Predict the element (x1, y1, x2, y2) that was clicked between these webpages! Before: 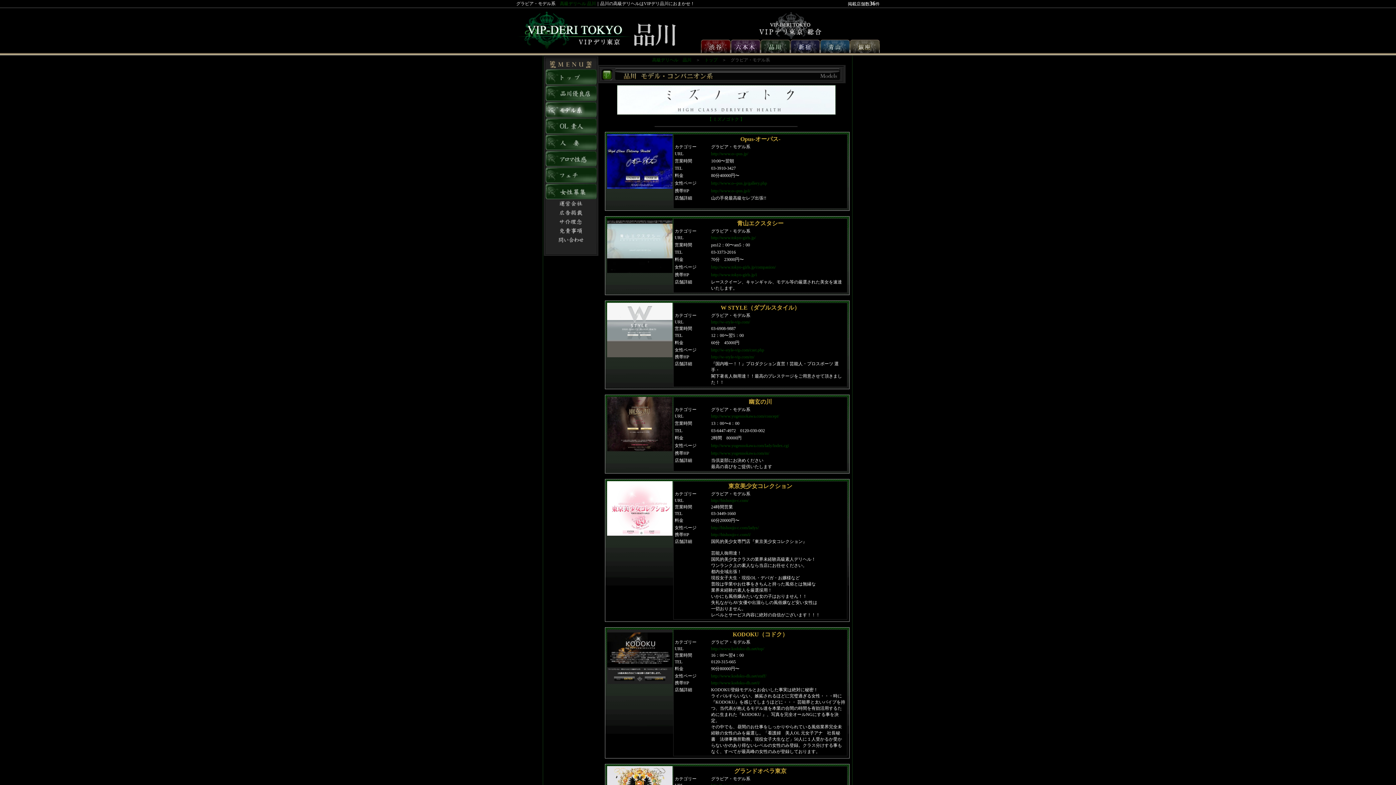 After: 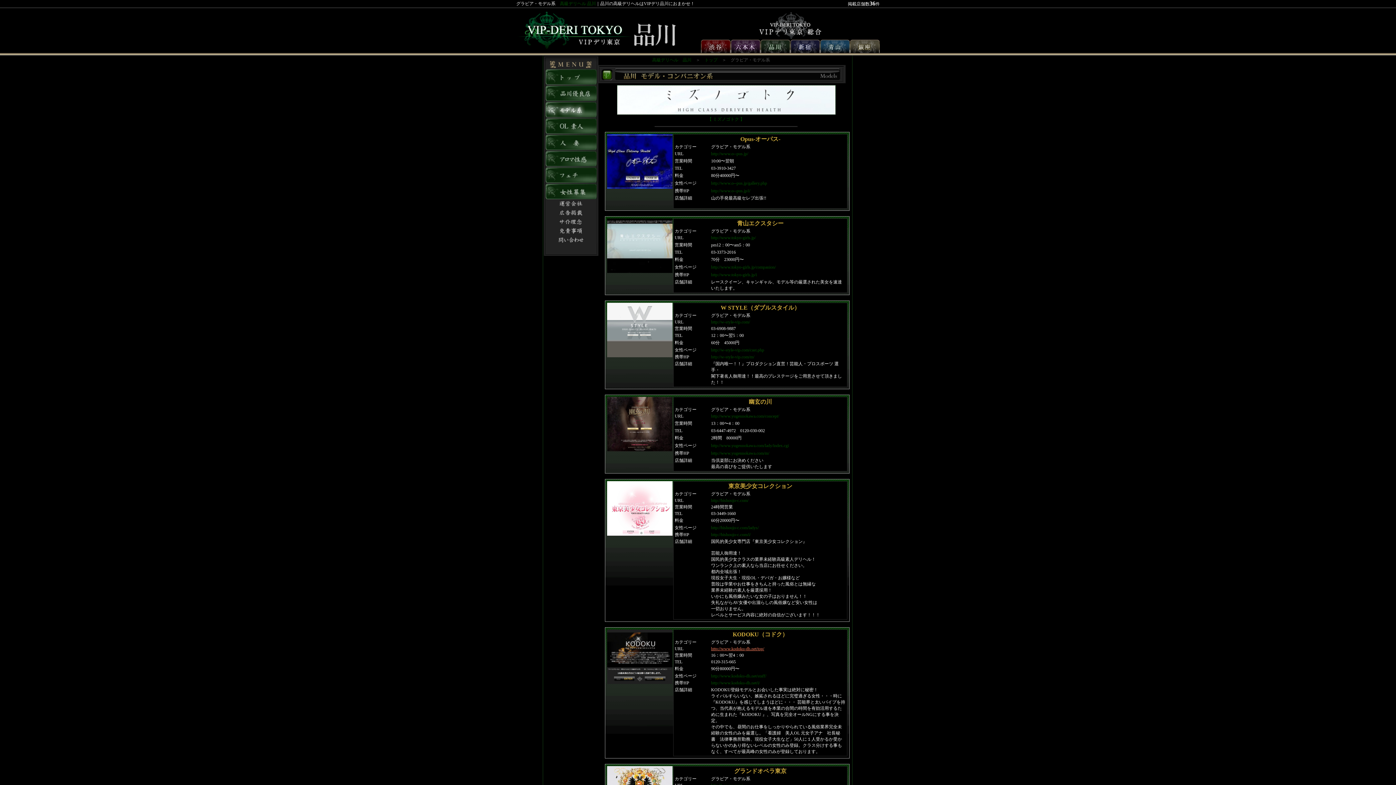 Action: bbox: (711, 646, 764, 651) label: http://www.kodoku-dh.net/top/